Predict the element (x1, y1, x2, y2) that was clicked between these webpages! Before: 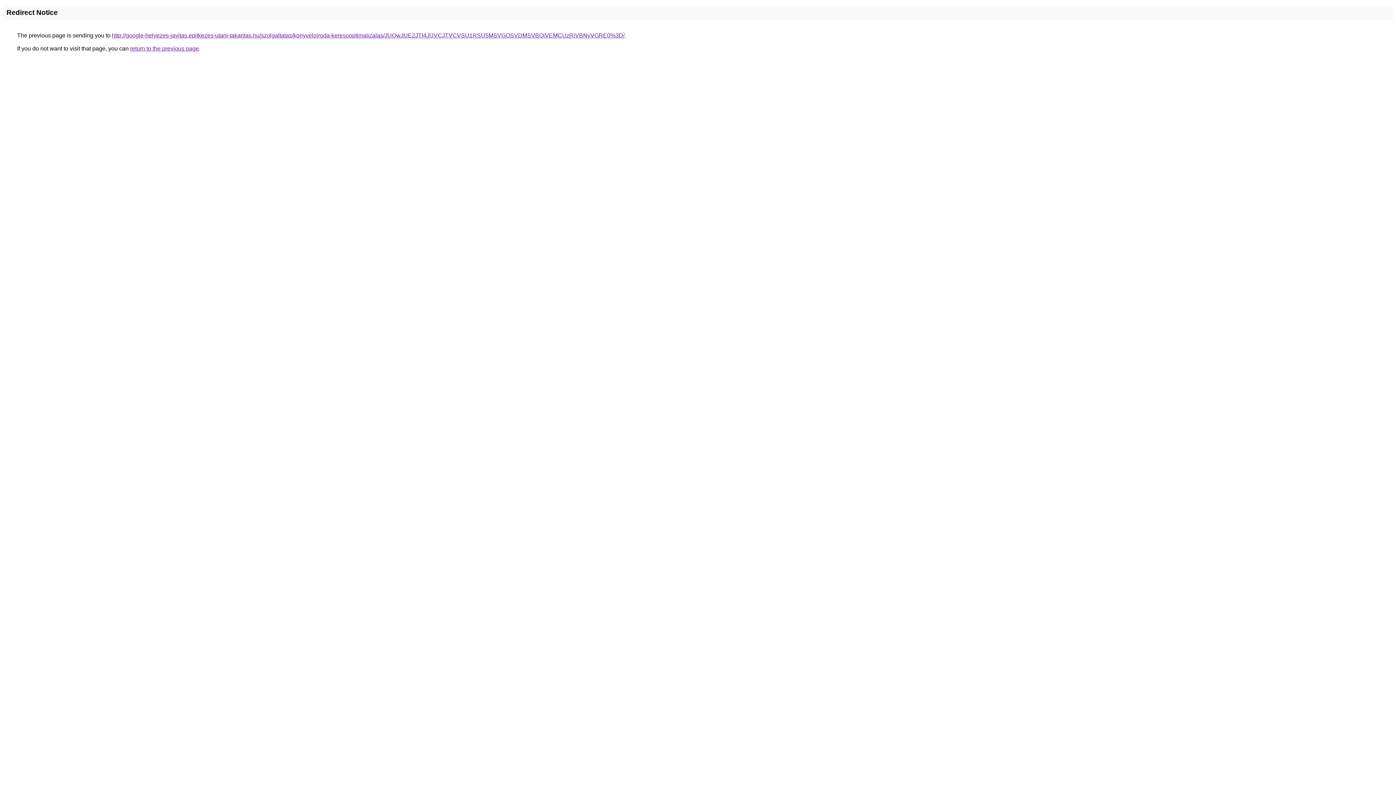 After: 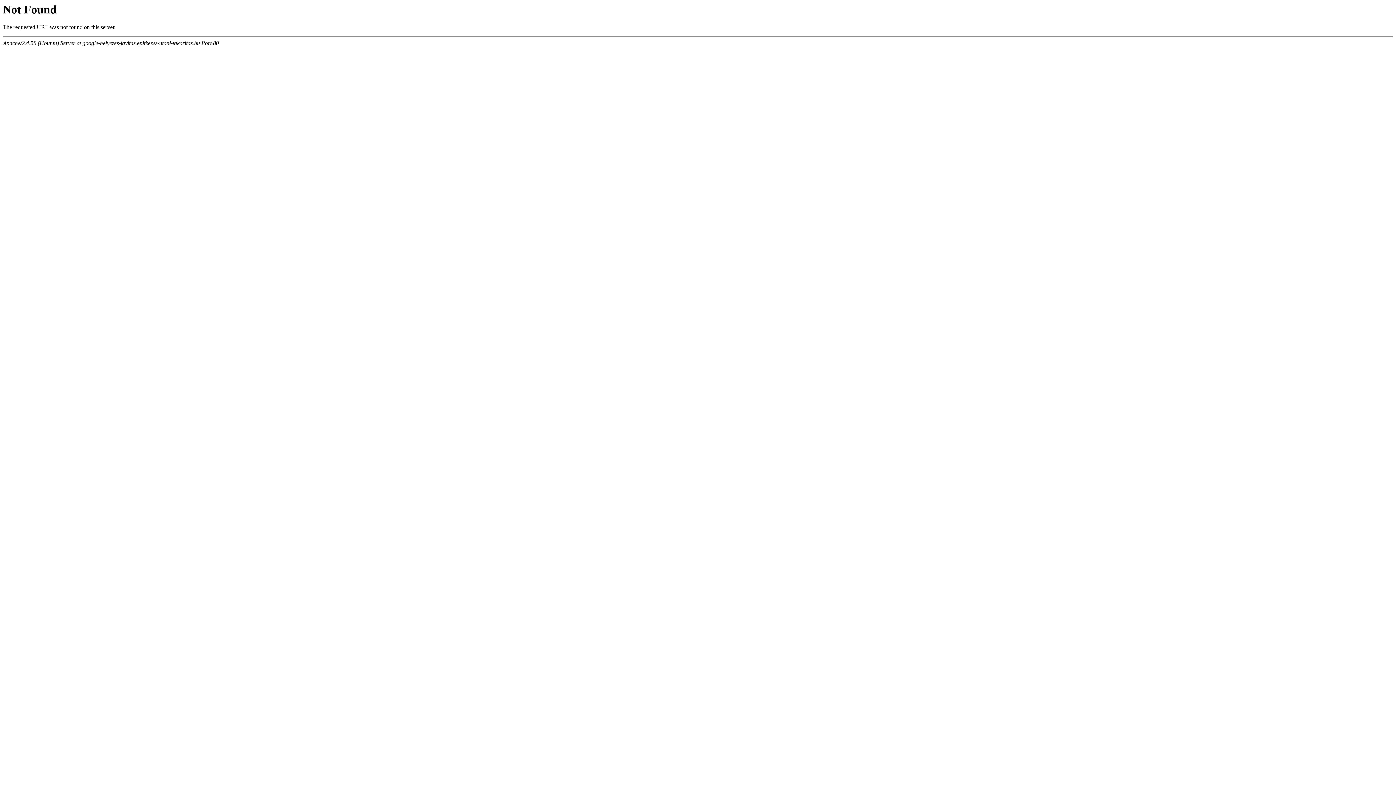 Action: bbox: (112, 32, 624, 38) label: http://google-helyezes-javitas.epitkezes-utani-takaritas.hu/szolgaltatas/konyveloiroda-keresooptimalizalas/JUQwJUE2JTI4JUVCJTVCVSU1RSU5MSVGOSVDMSVBQiVEMCUzRiVBNyVGRE0%3D/